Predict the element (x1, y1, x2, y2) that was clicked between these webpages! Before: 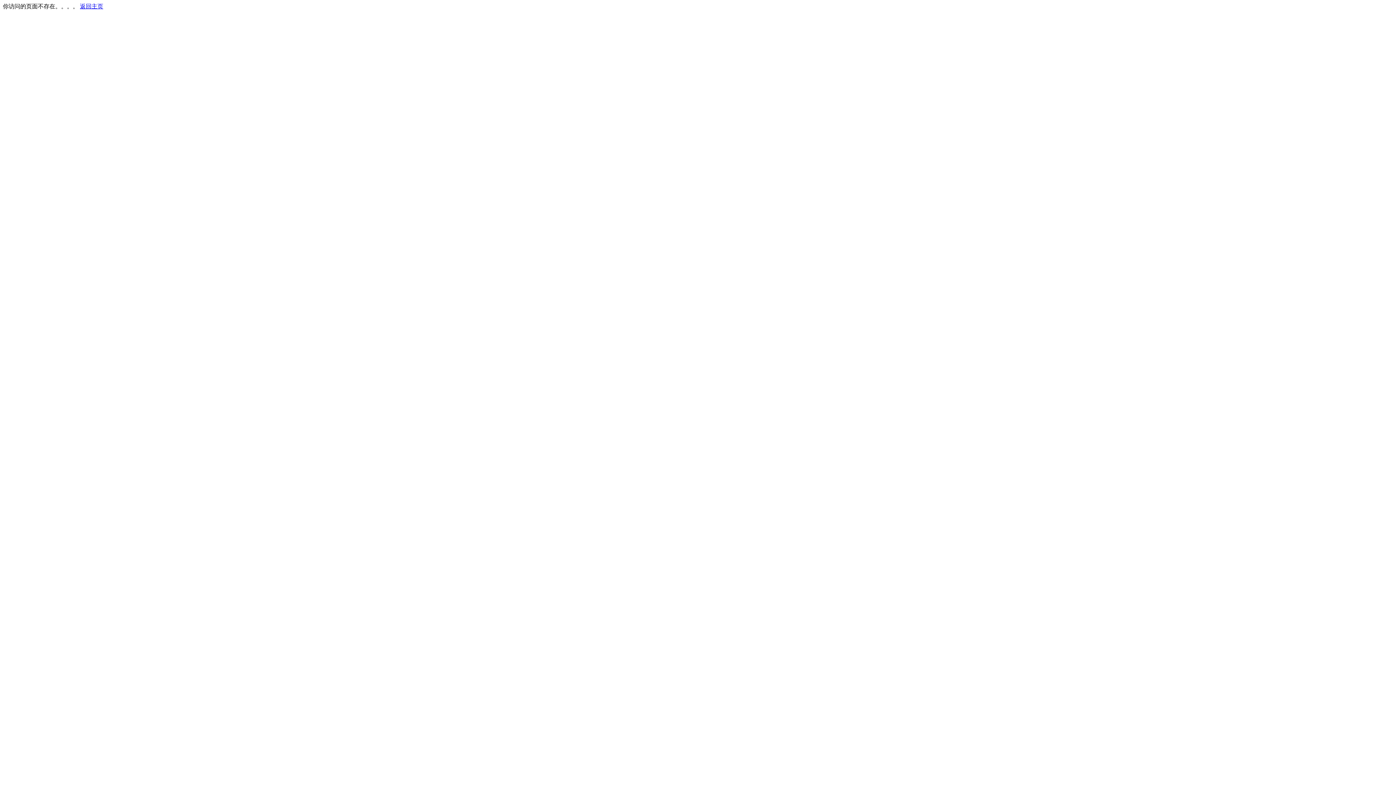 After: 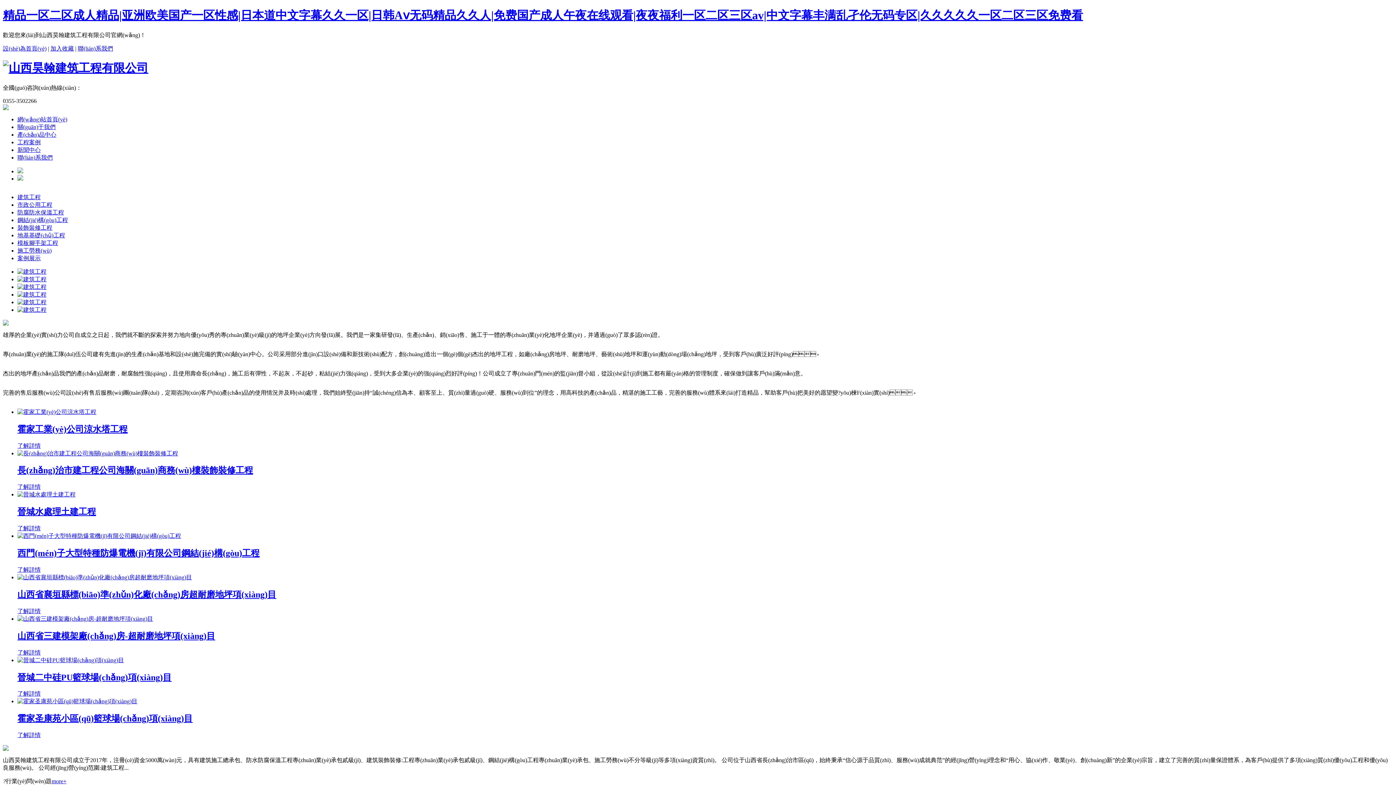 Action: label: 返回主页 bbox: (80, 3, 103, 9)